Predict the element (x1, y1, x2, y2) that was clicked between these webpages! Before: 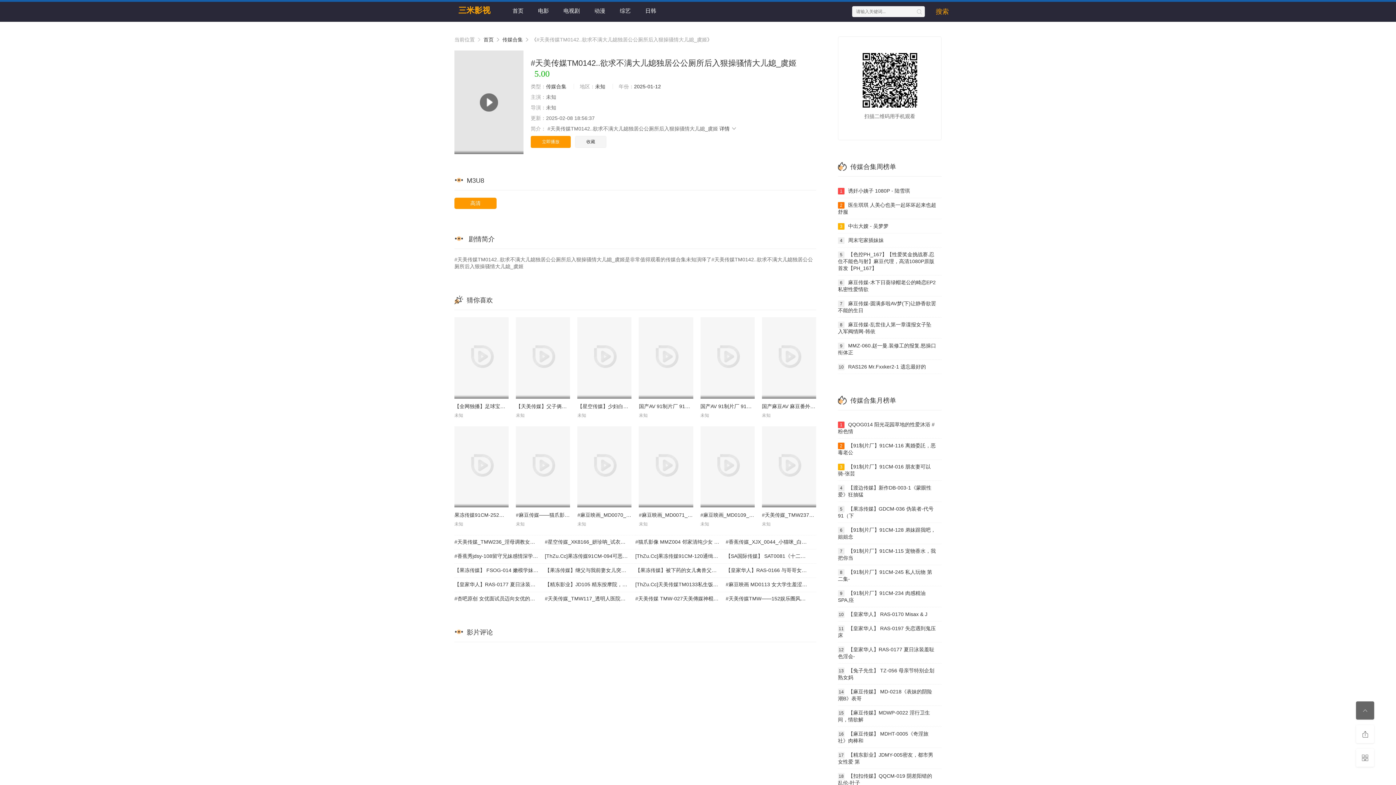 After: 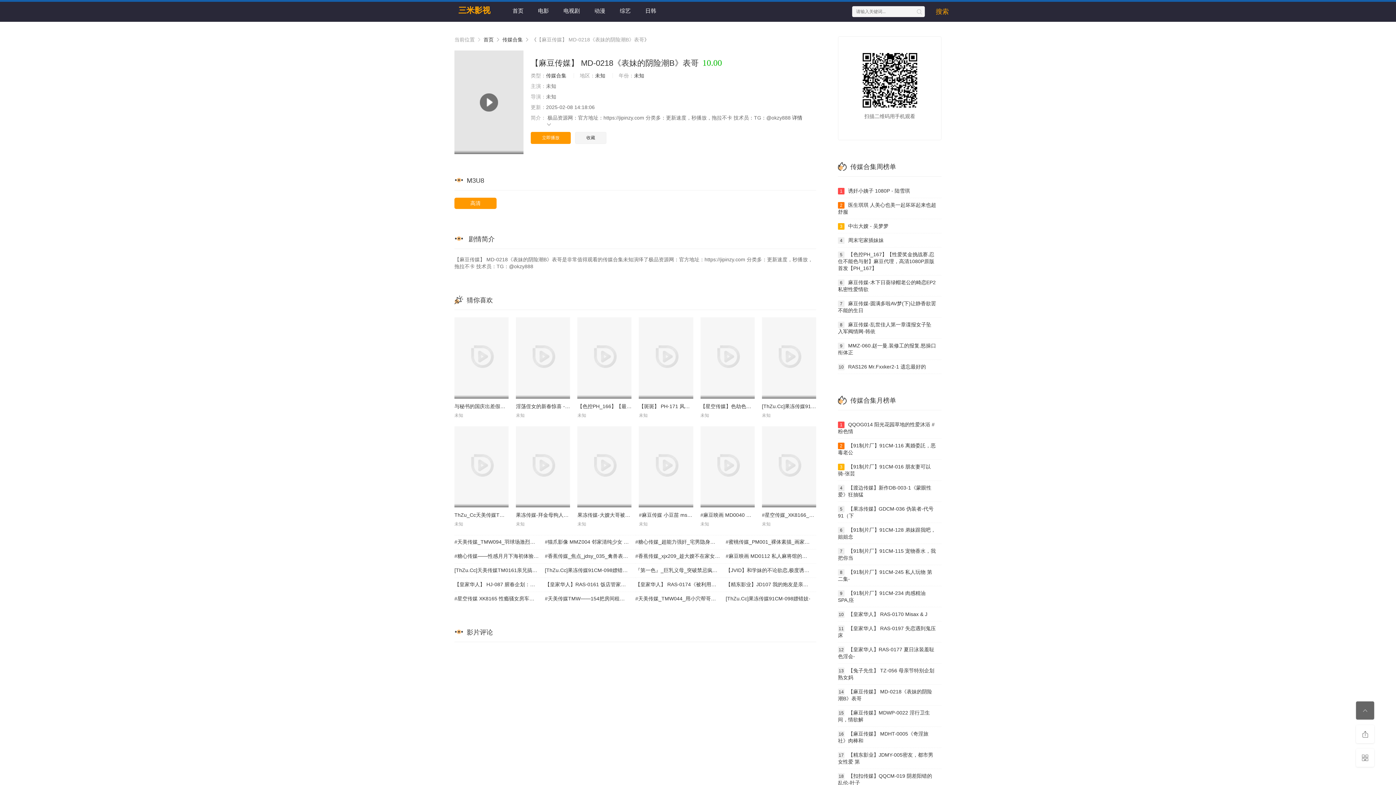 Action: bbox: (838, 685, 941, 706) label: 14【麻豆传媒】 MD-0218《表妹的阴险潮B》表哥